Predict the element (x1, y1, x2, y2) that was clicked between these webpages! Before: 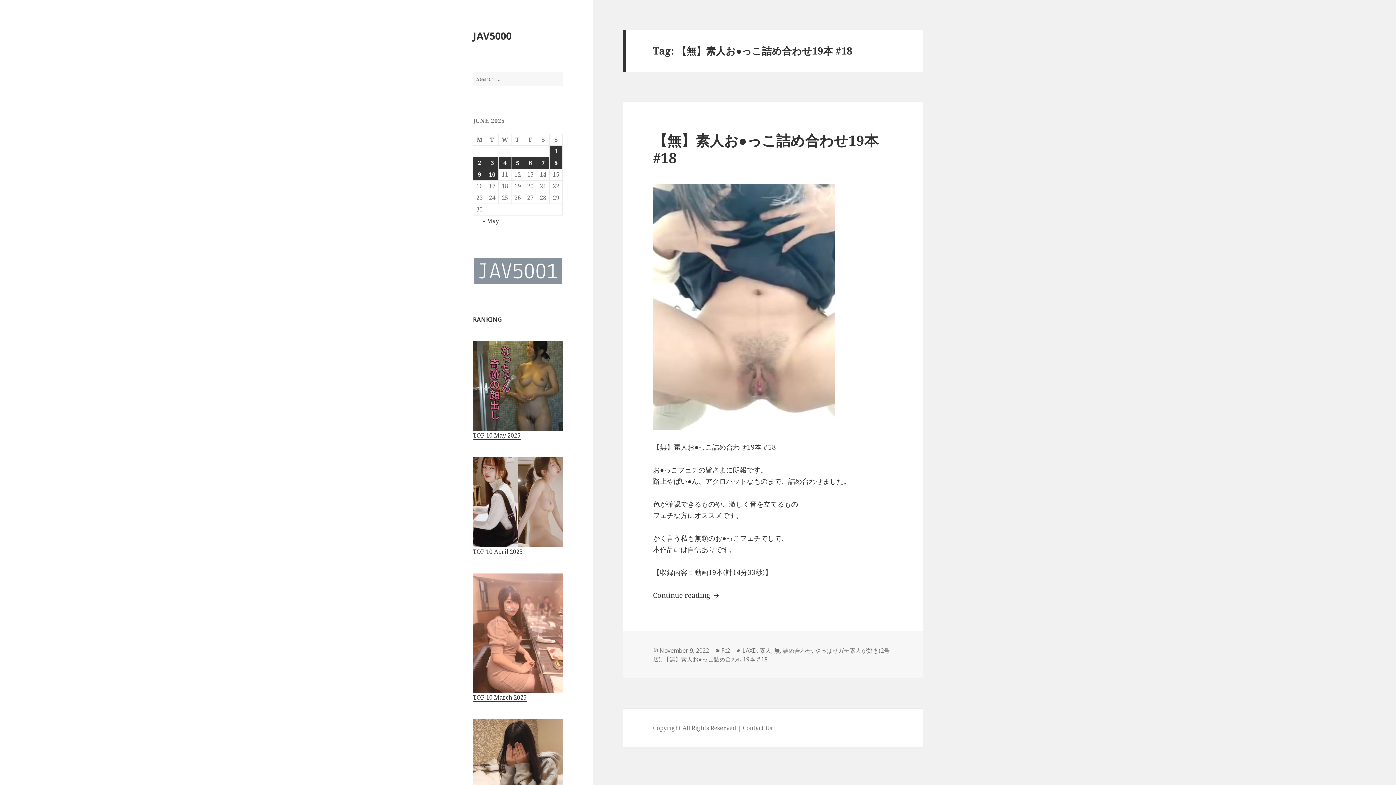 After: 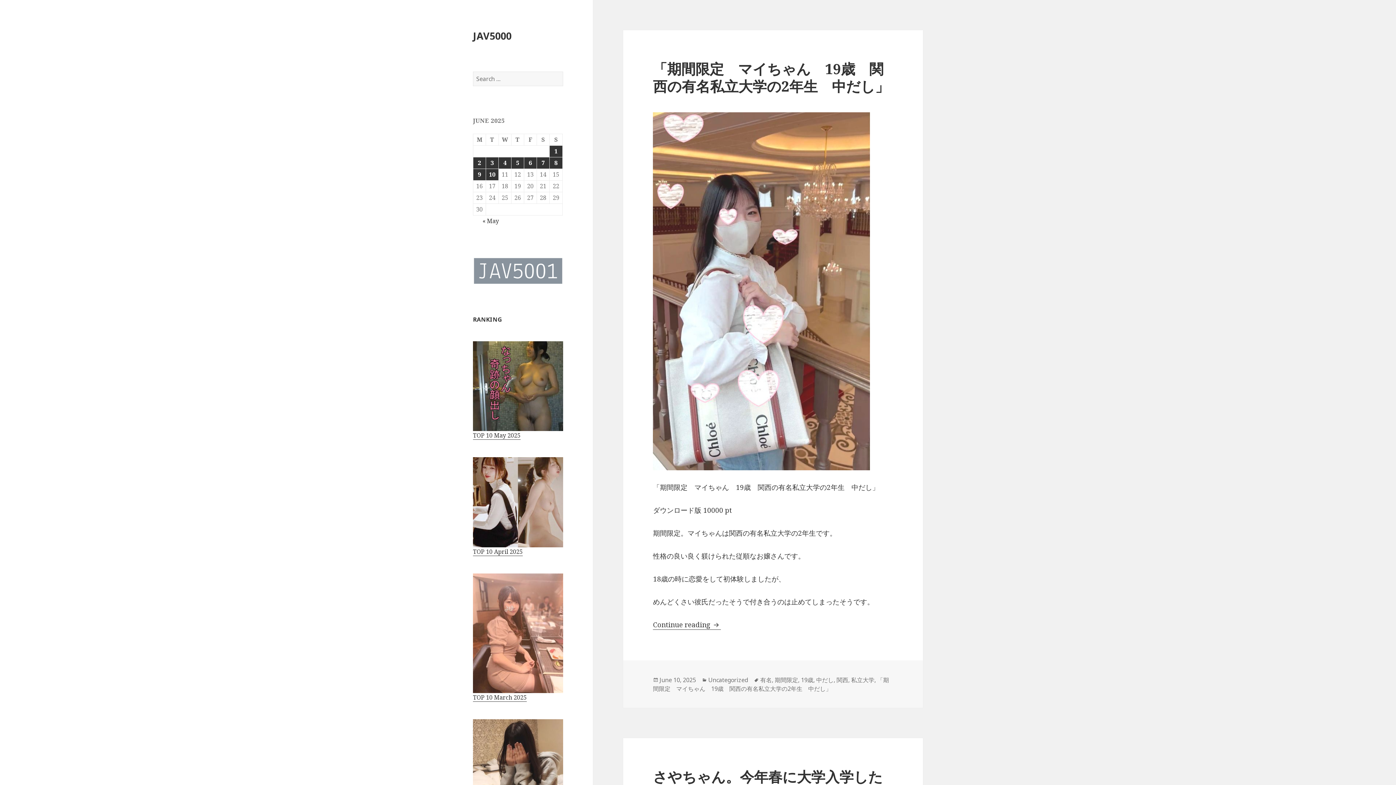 Action: bbox: (473, 28, 511, 42) label: JAV5000